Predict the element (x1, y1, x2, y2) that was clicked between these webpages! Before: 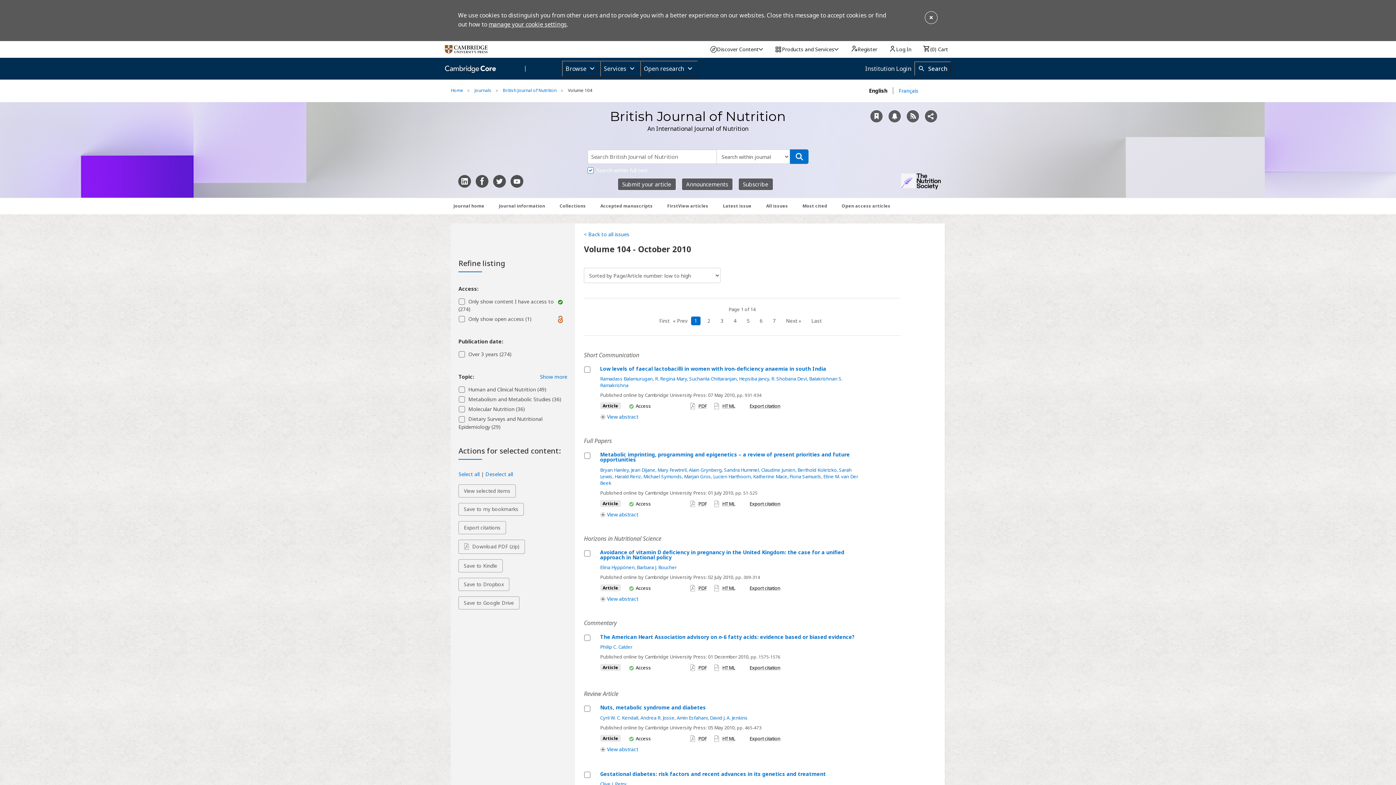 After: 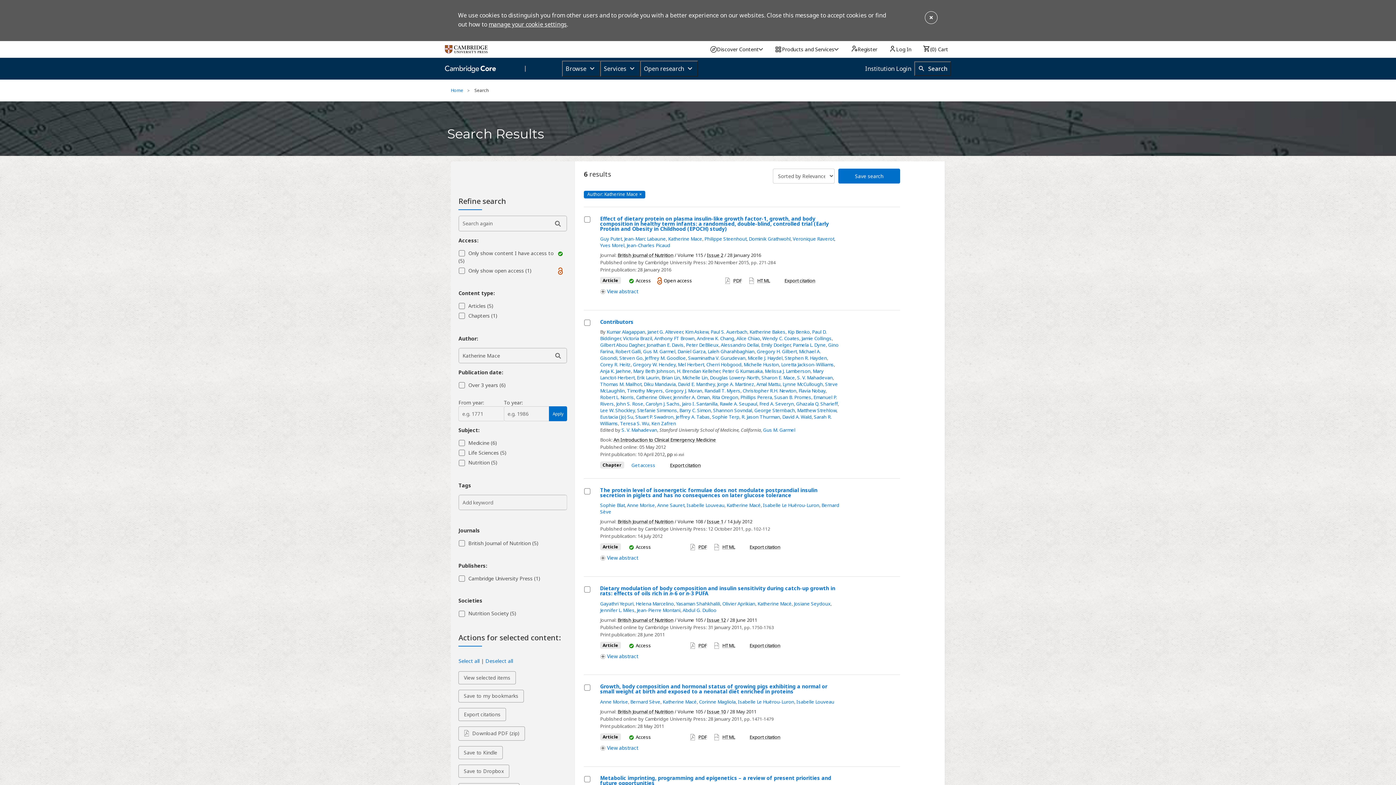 Action: label: Katherine Mace bbox: (753, 473, 787, 479)